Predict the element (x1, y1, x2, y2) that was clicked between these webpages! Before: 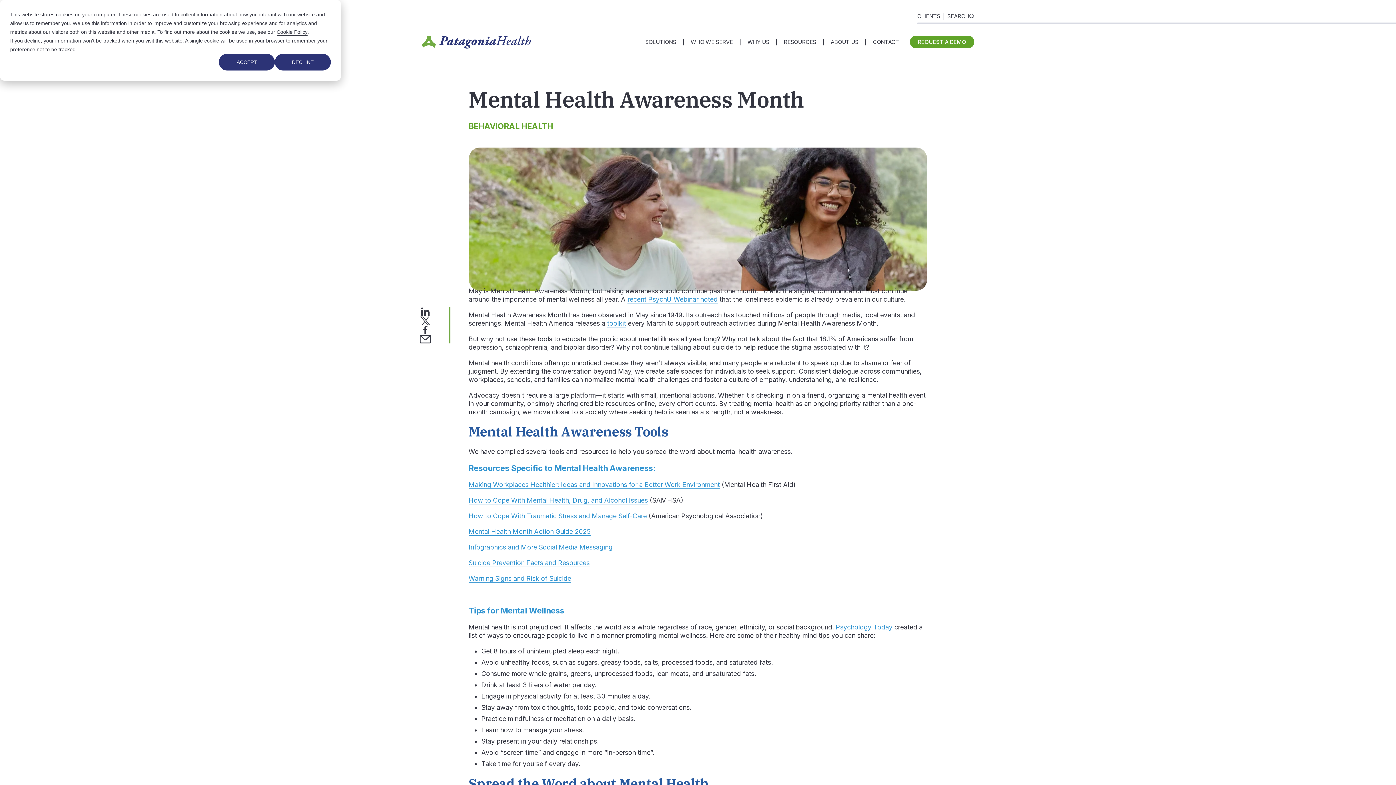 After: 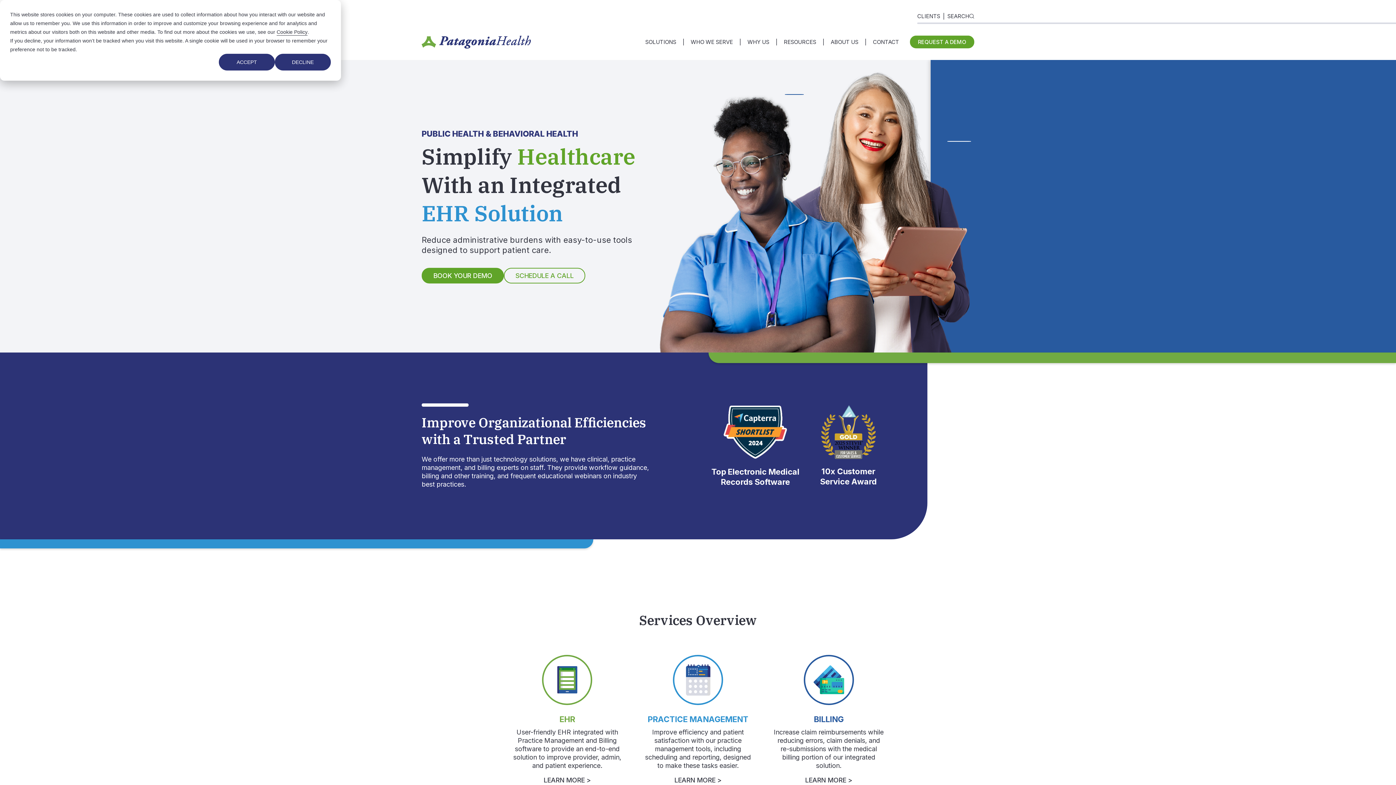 Action: bbox: (421, 35, 530, 48)